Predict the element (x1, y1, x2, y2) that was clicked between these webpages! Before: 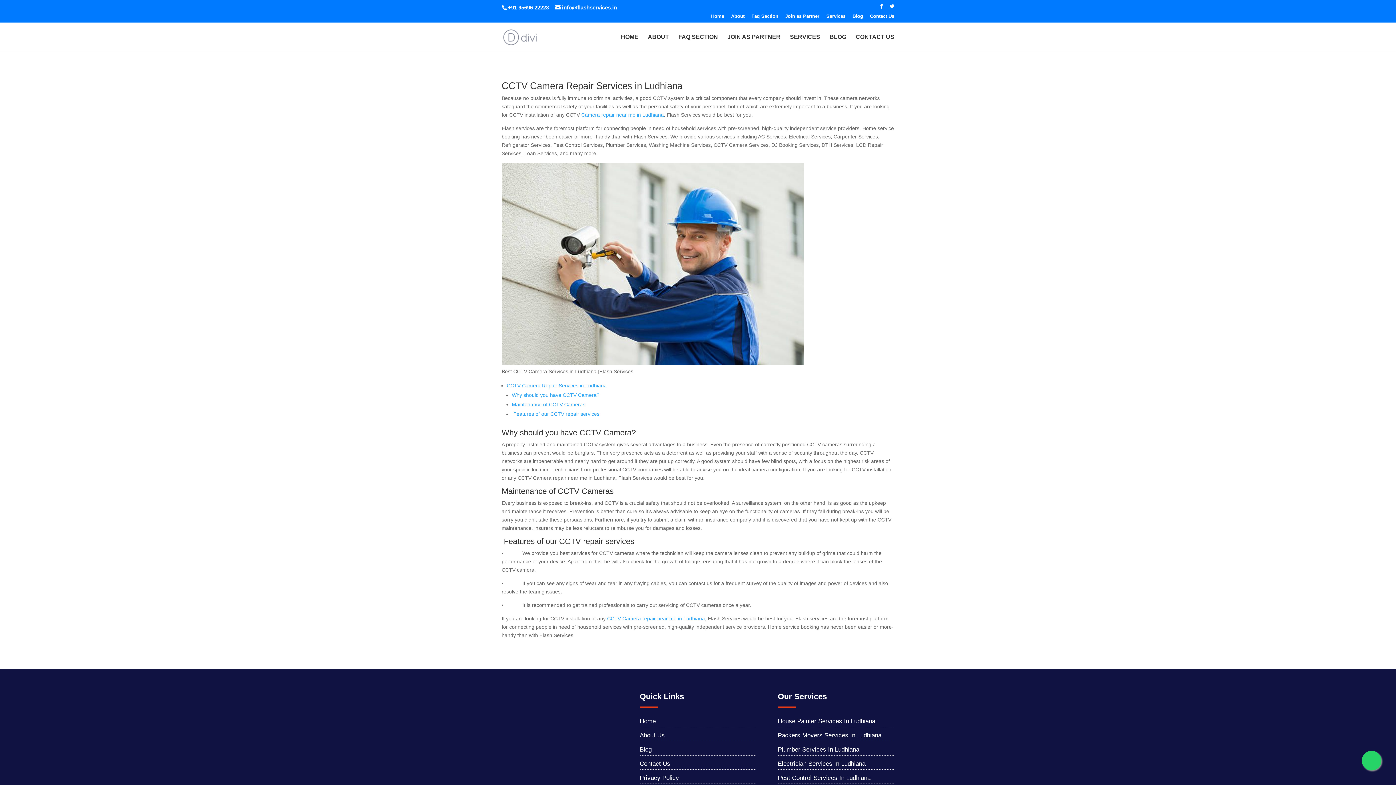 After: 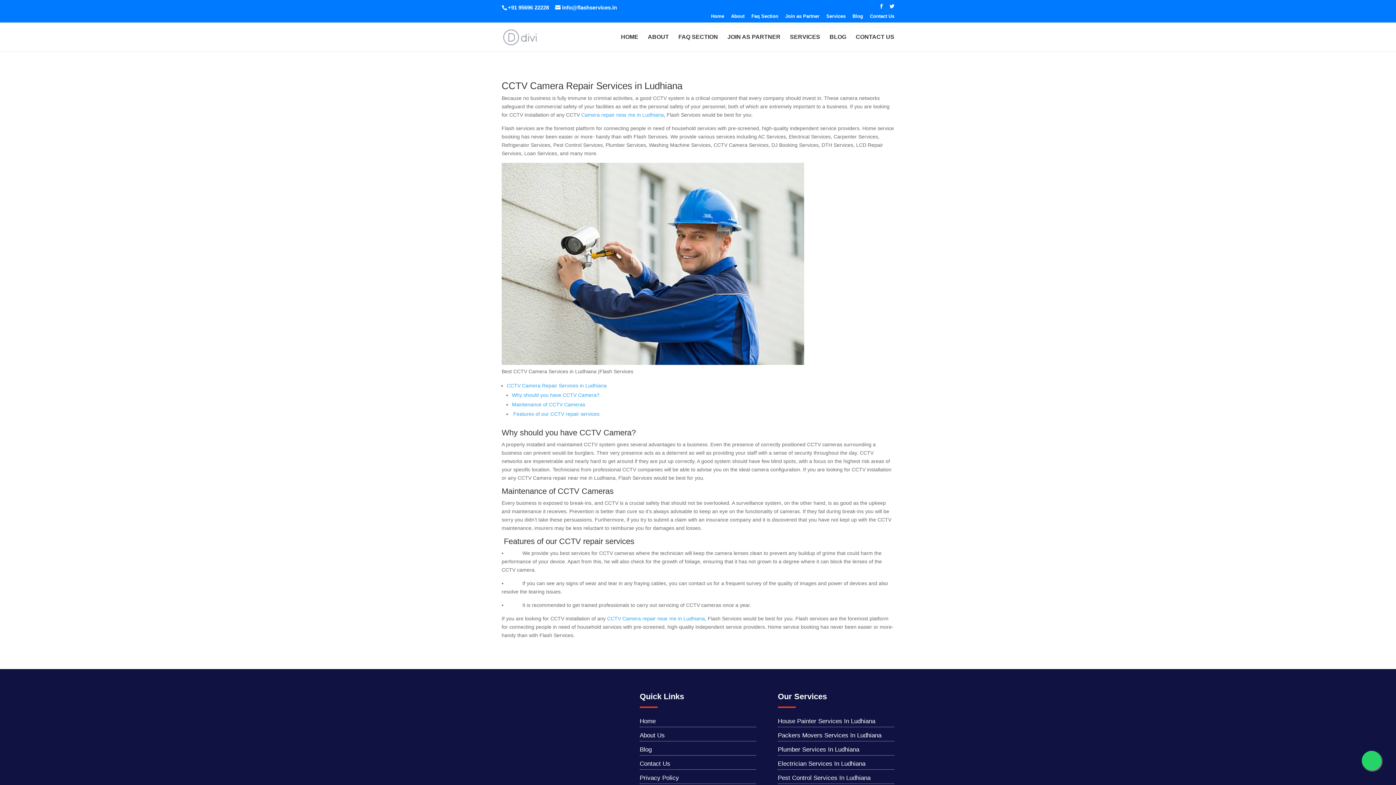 Action: label: Camera repair near me in Ludhiana bbox: (581, 112, 664, 117)